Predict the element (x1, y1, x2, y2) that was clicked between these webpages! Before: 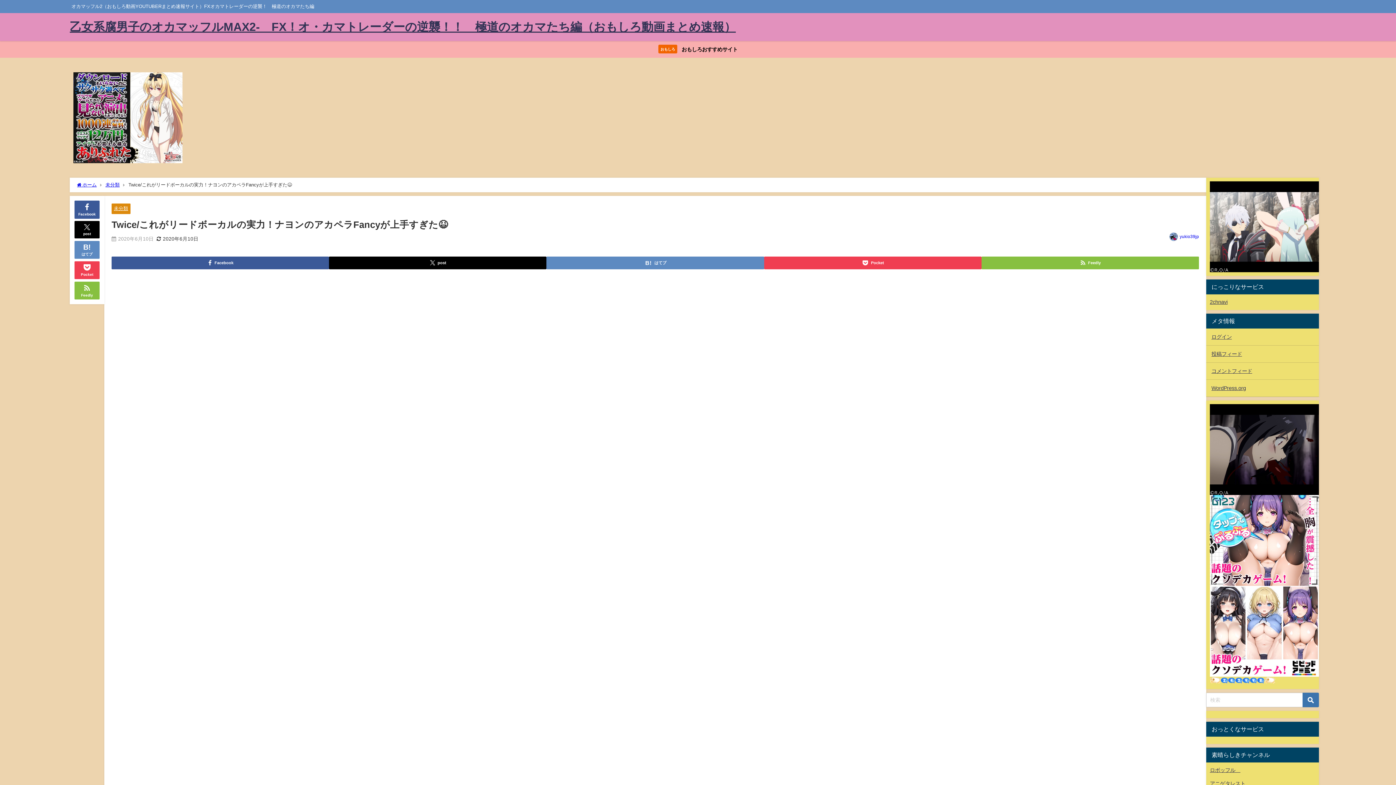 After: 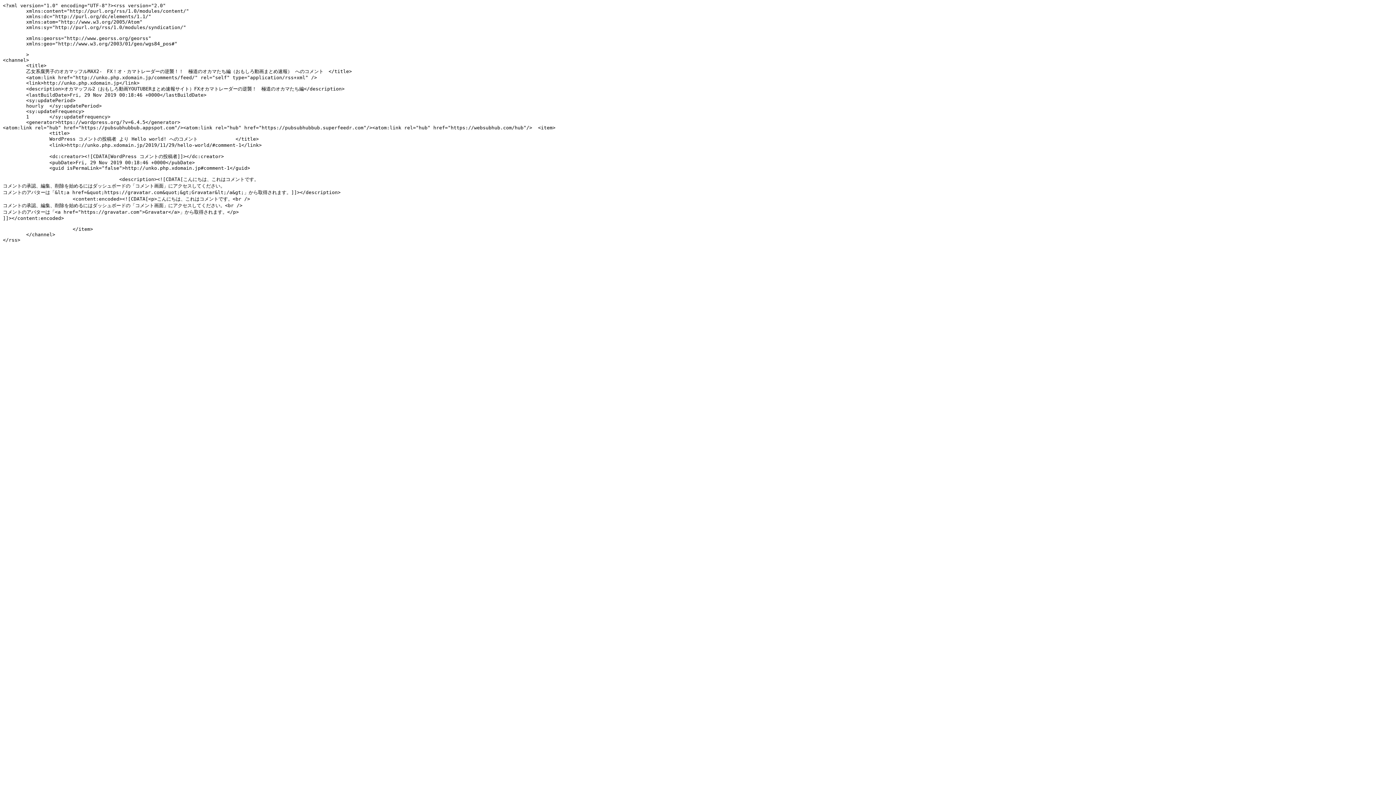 Action: label: コメントフィード bbox: (1206, 363, 1319, 379)